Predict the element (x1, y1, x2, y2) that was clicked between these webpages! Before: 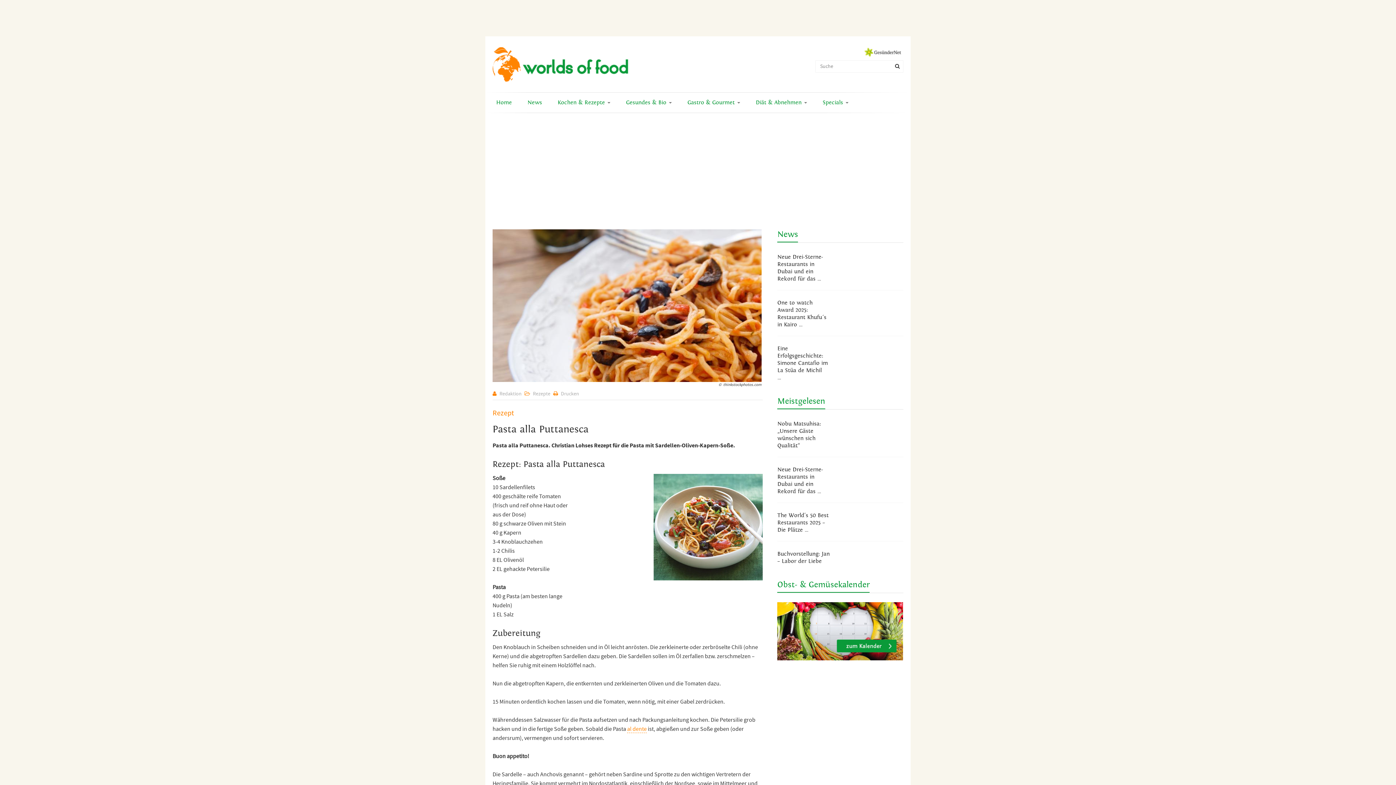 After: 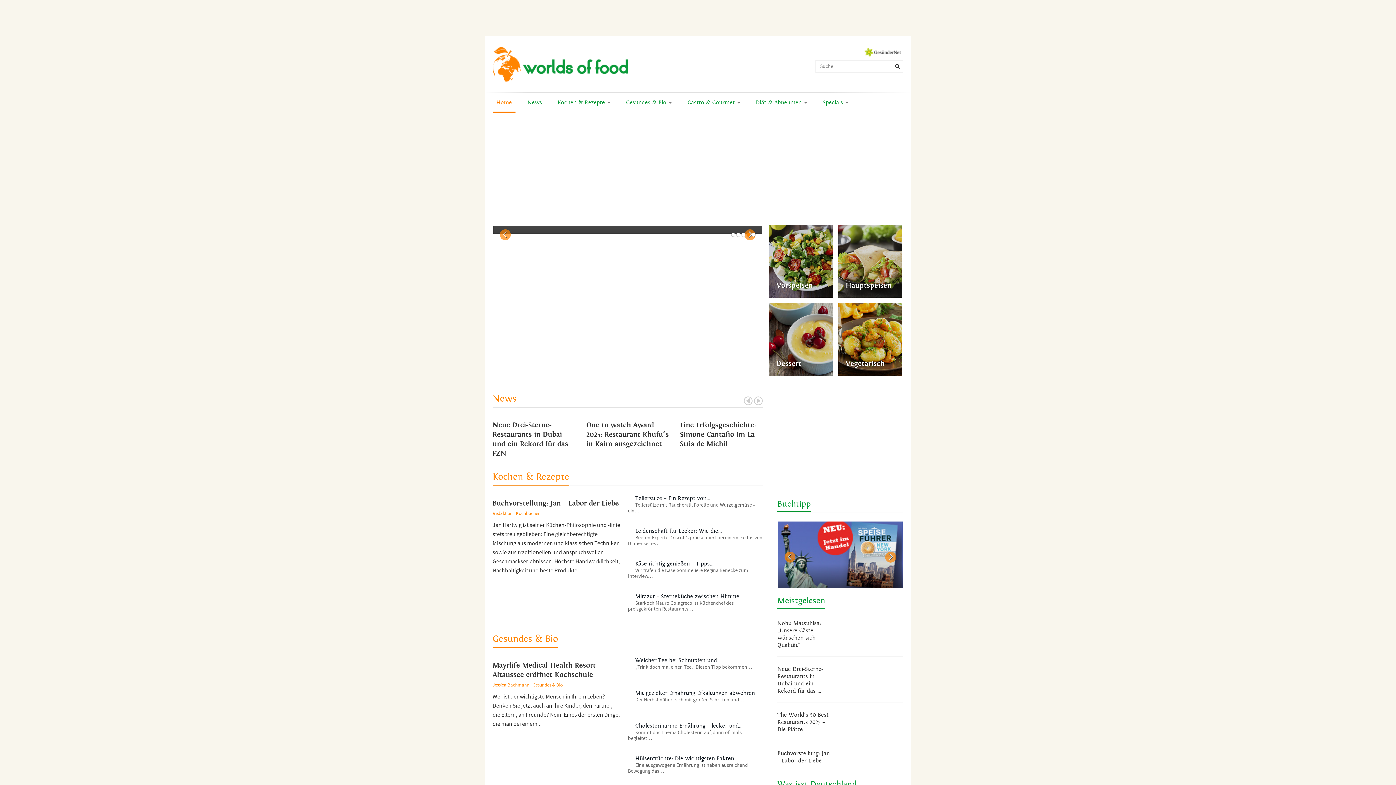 Action: bbox: (492, 92, 515, 113) label: Home